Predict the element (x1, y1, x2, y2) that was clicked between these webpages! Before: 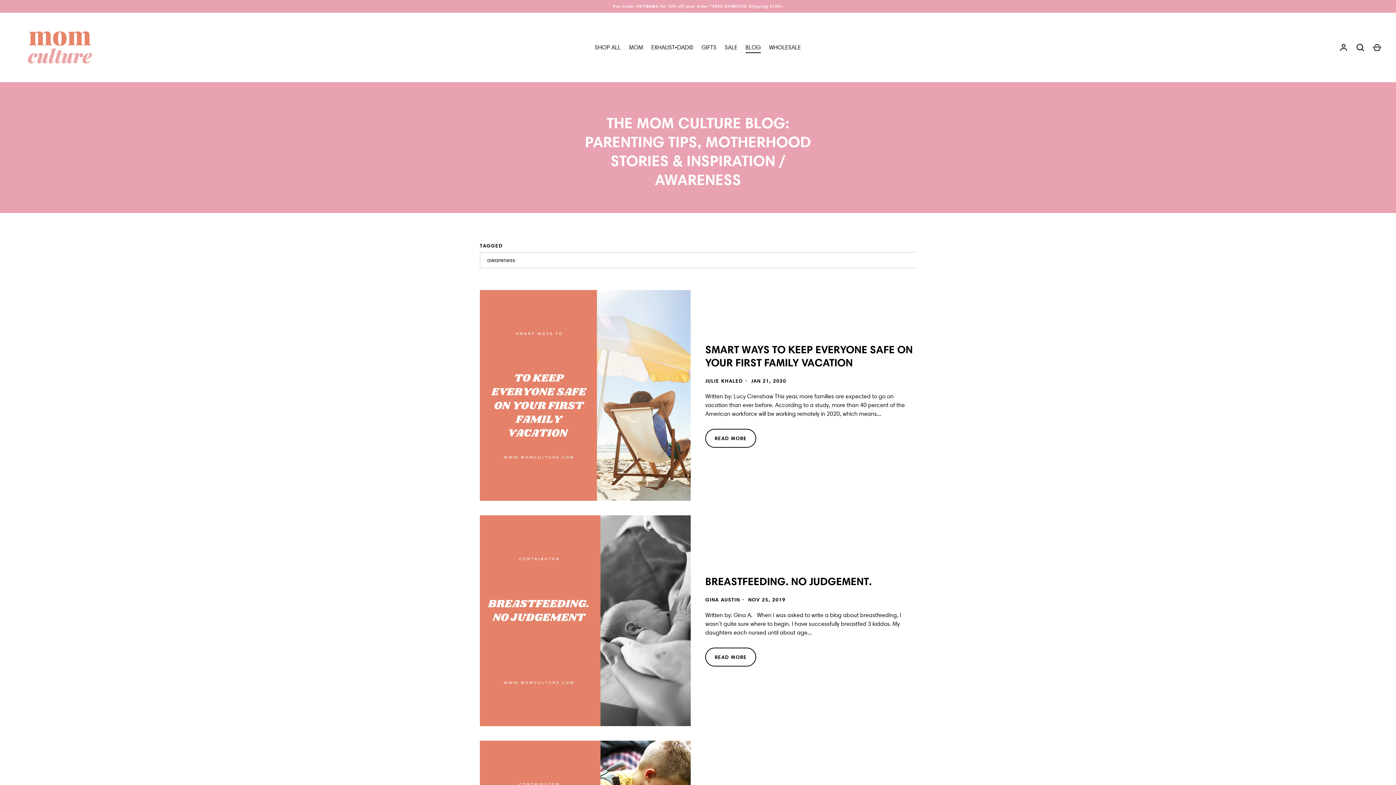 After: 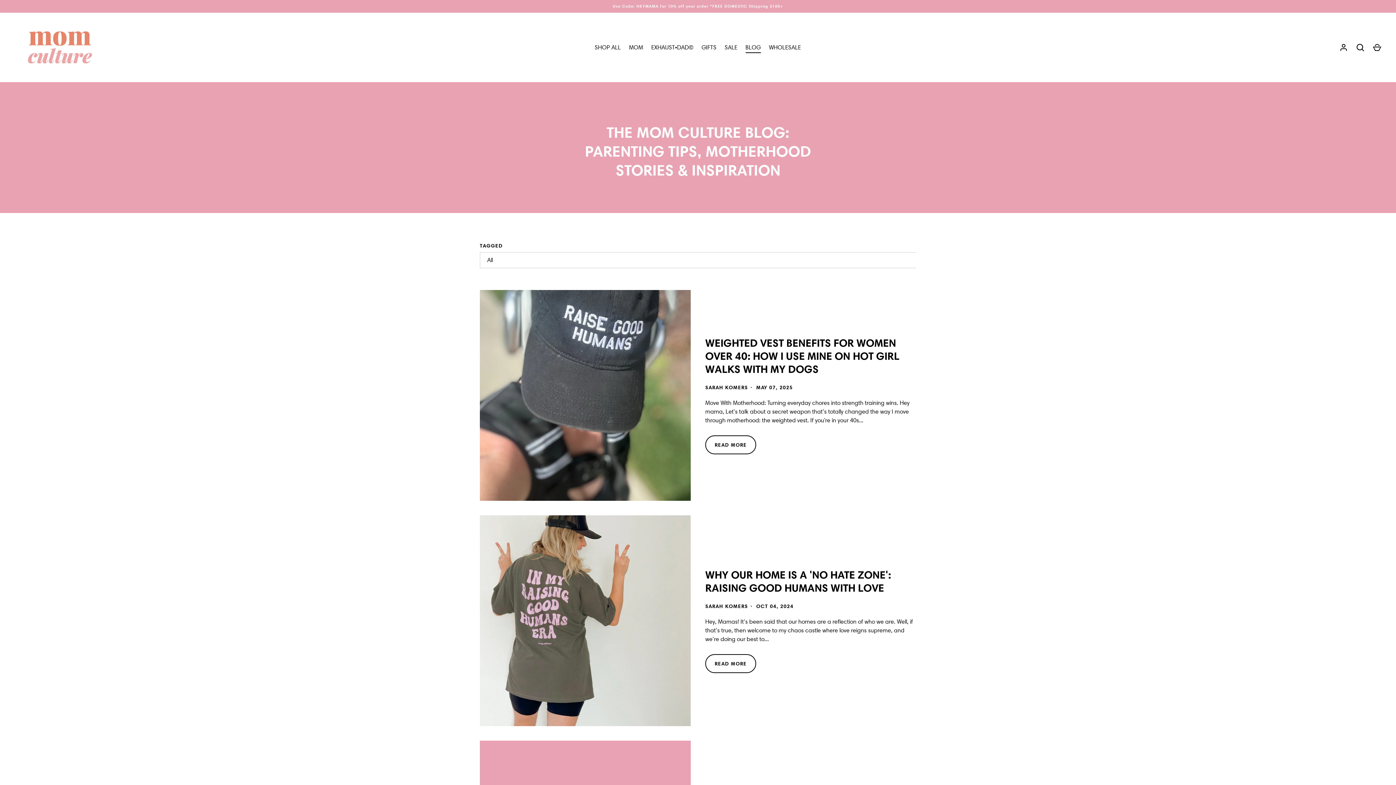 Action: label: BLOG bbox: (741, 43, 765, 51)